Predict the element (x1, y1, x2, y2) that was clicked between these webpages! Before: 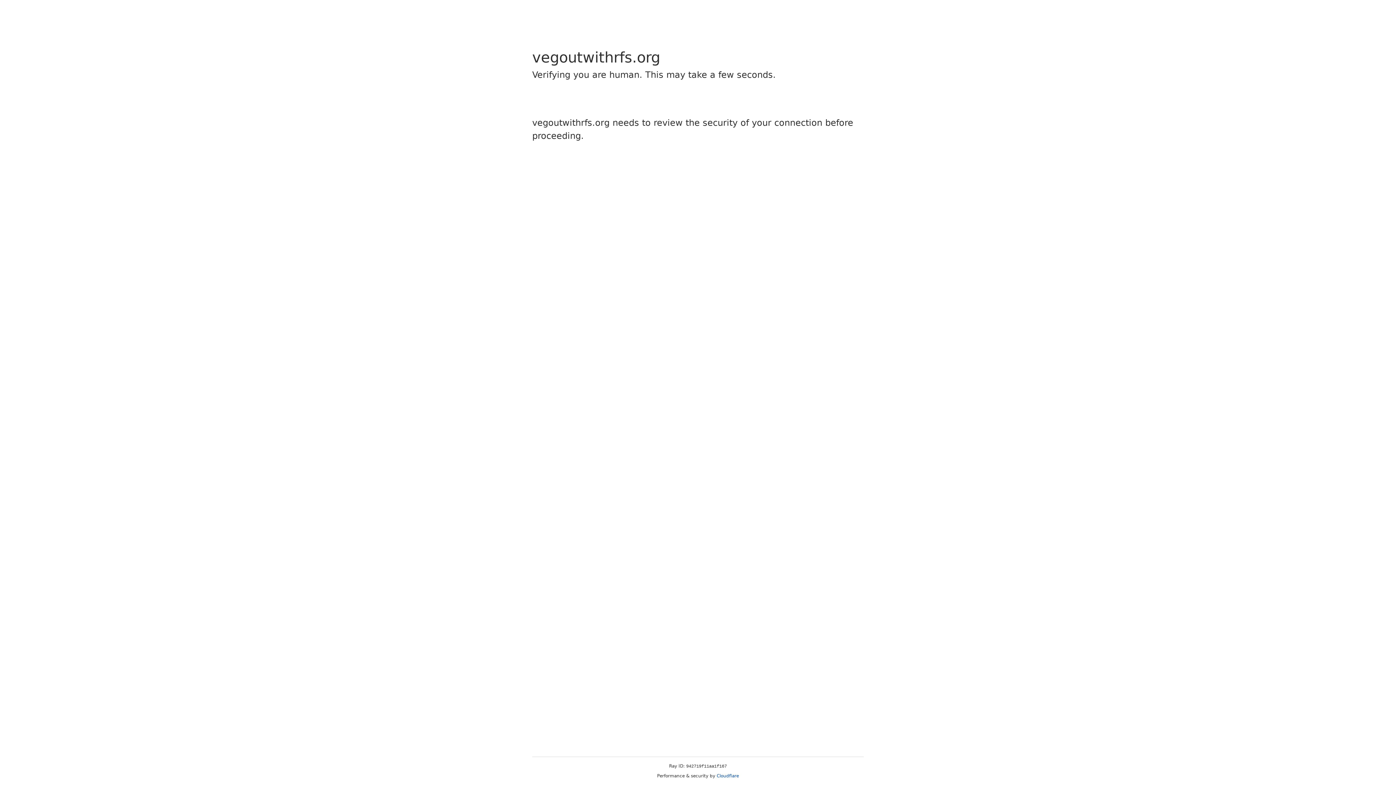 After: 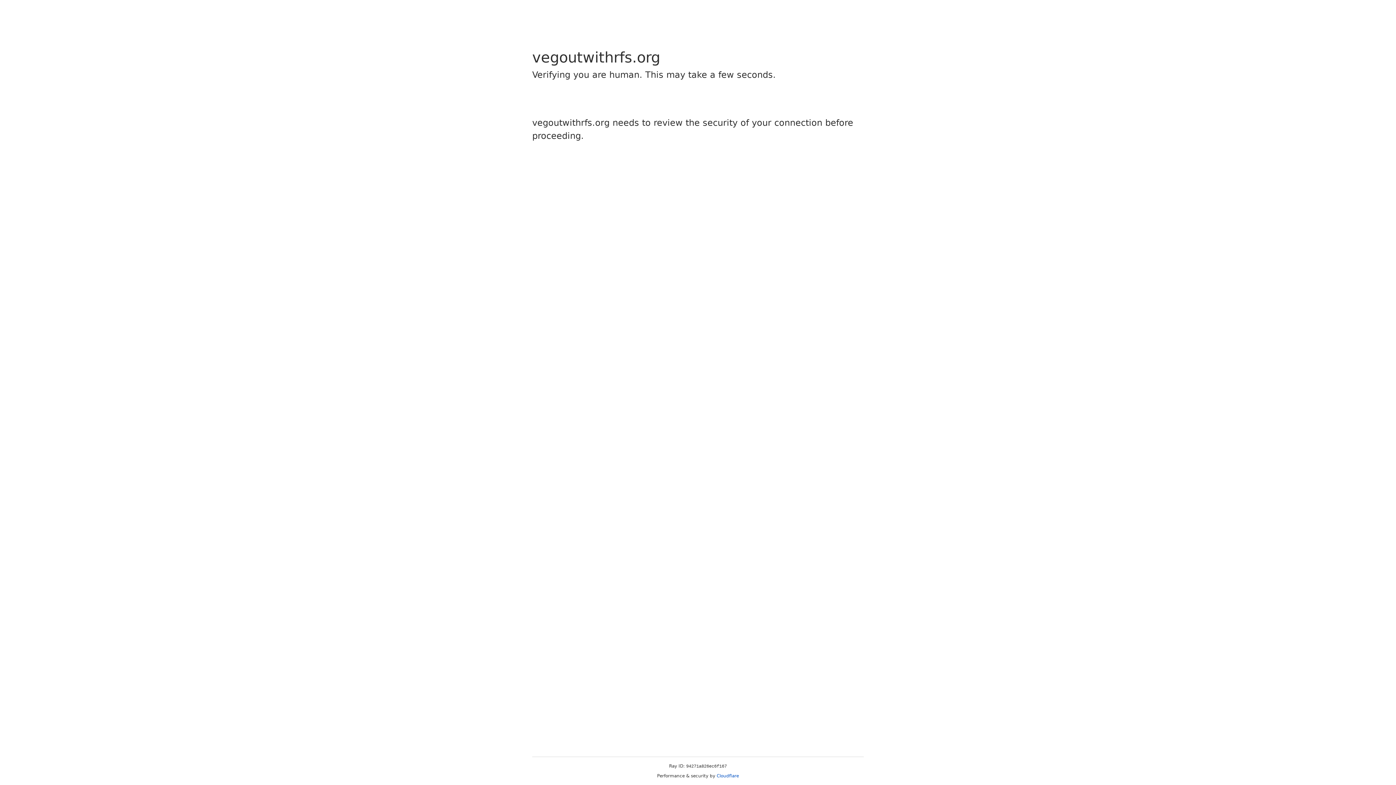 Action: label: Cloudflare bbox: (716, 773, 739, 778)